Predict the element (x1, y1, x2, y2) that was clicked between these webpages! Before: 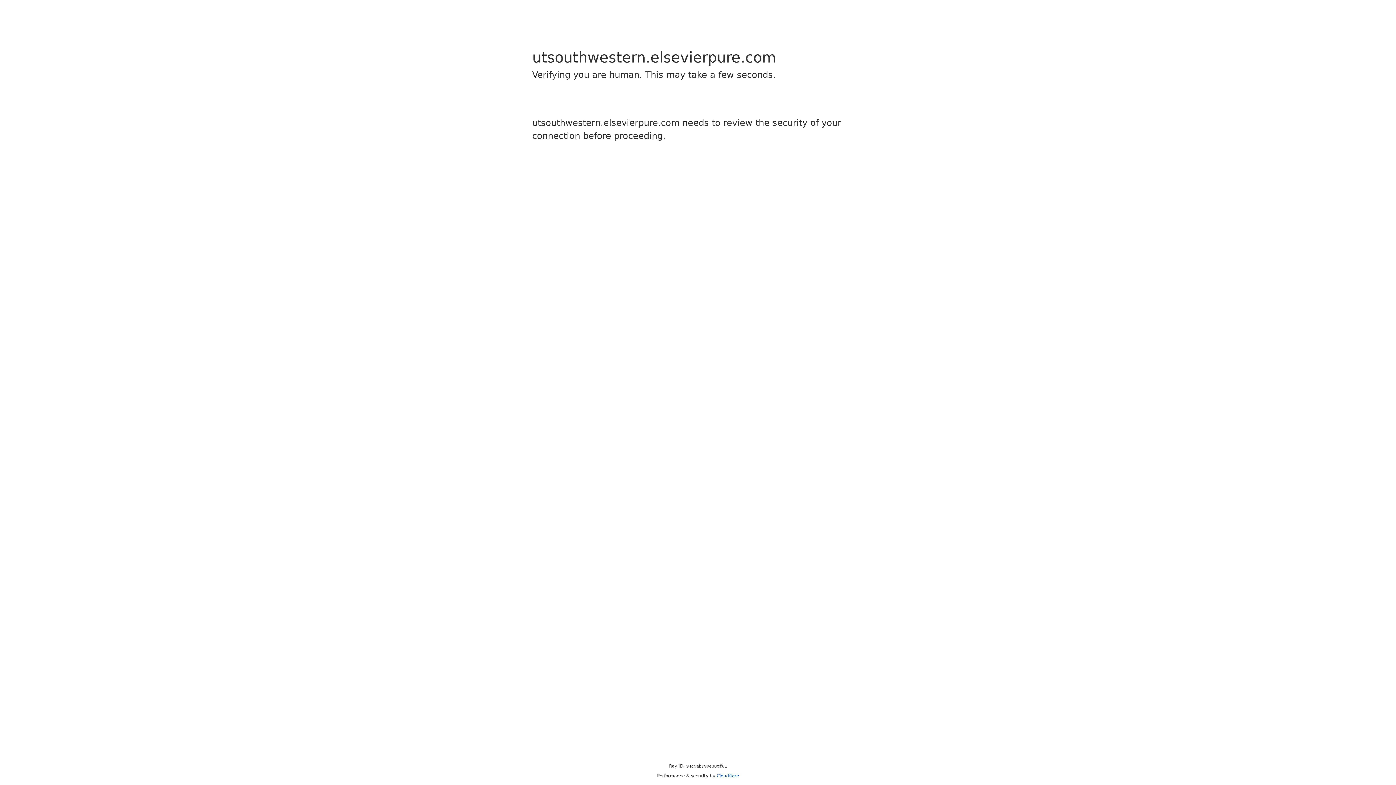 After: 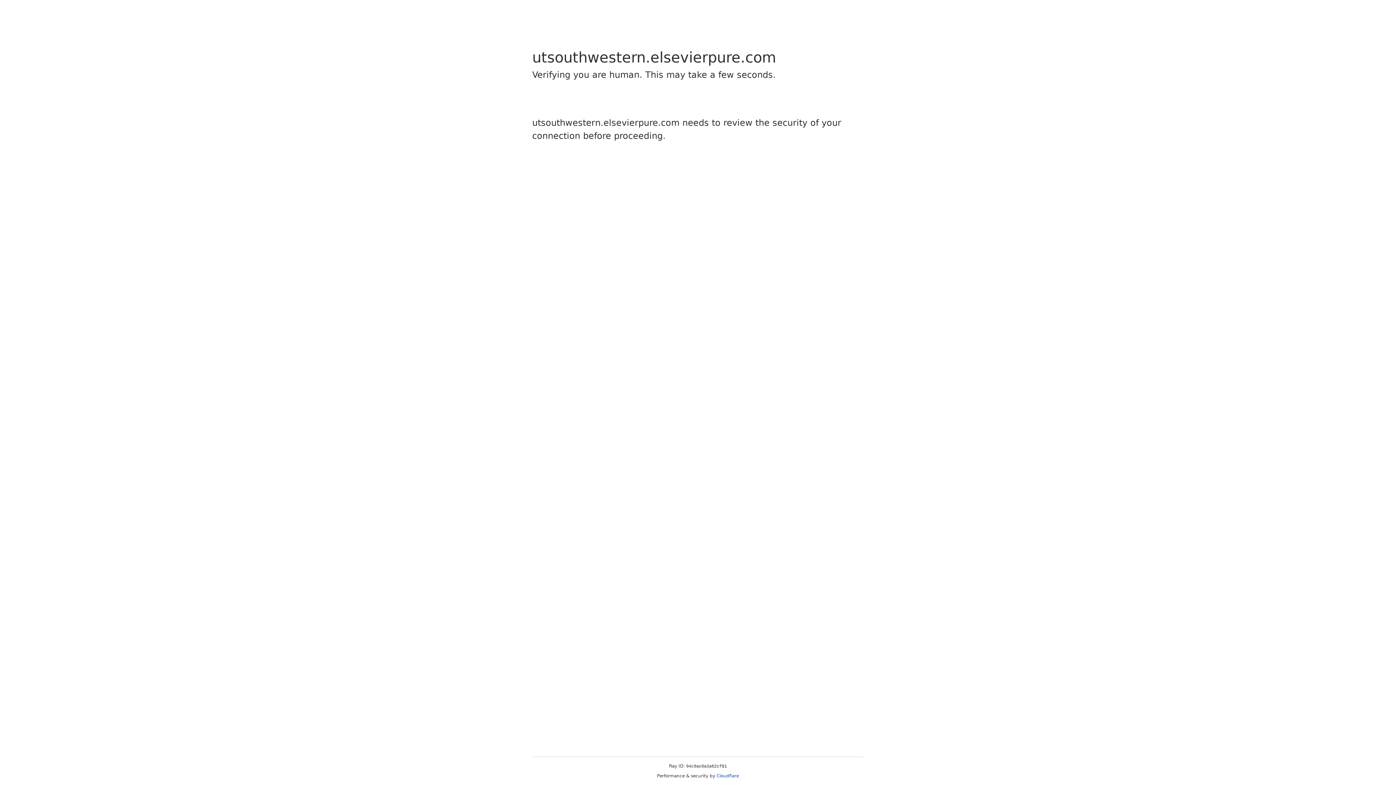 Action: label: Cloudflare bbox: (716, 773, 739, 778)